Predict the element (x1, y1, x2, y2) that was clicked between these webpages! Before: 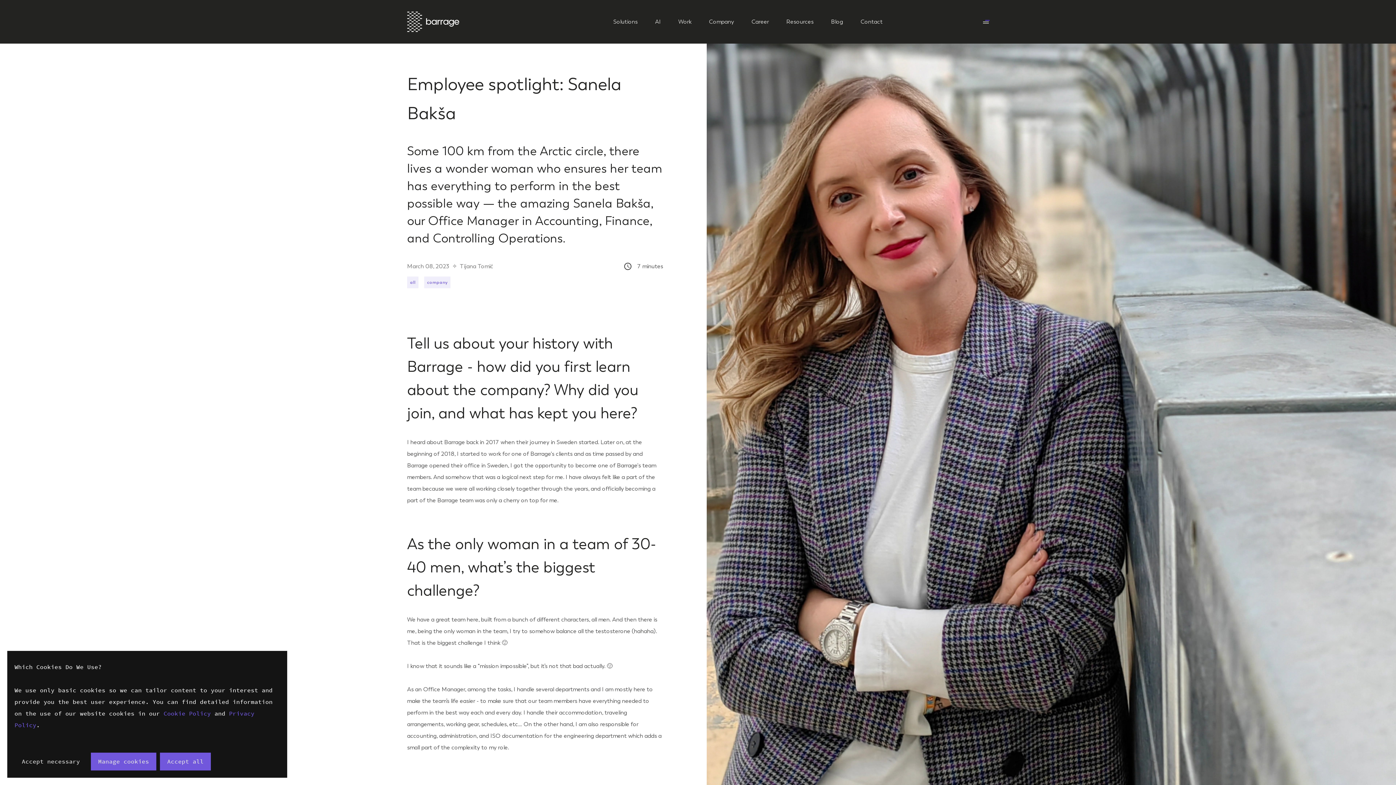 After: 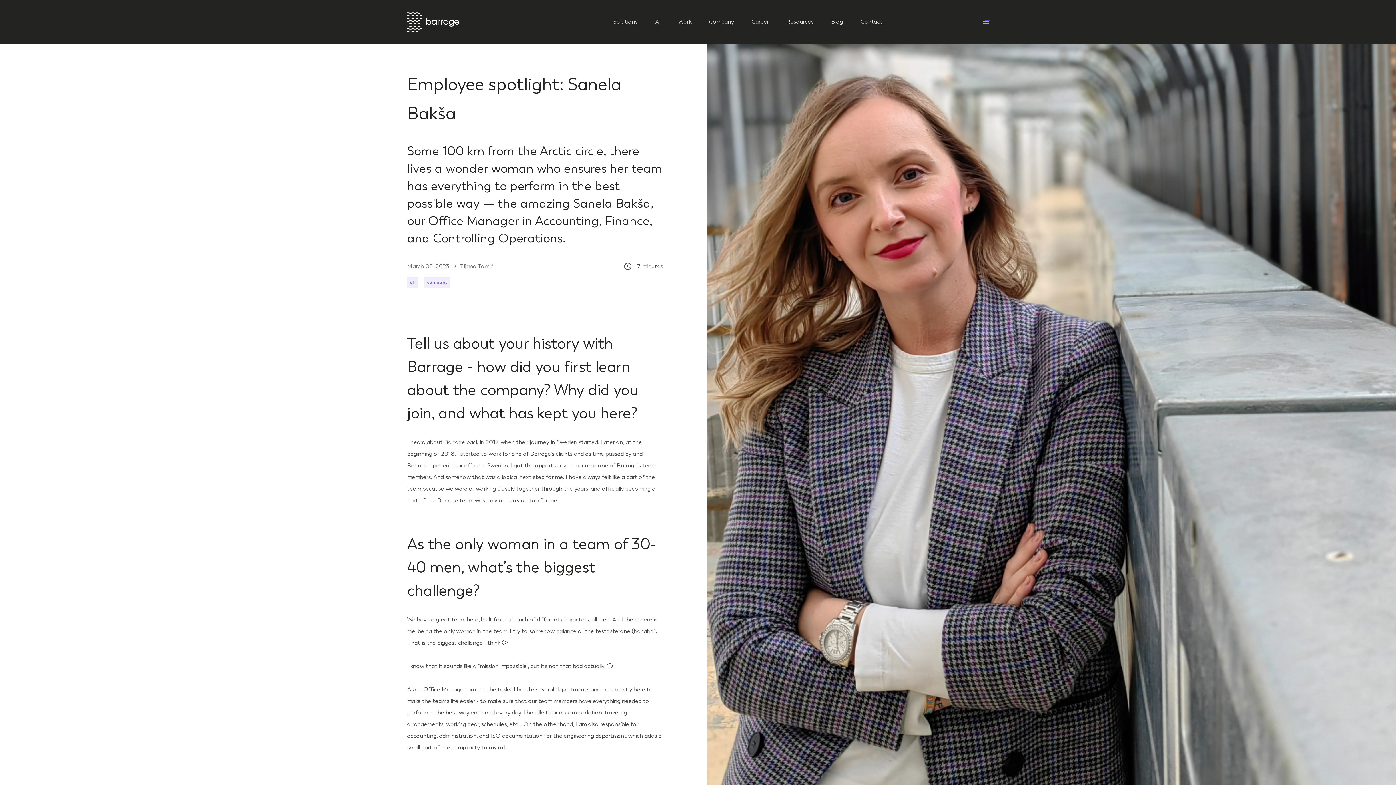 Action: label: Accept necessary bbox: (14, 753, 87, 770)